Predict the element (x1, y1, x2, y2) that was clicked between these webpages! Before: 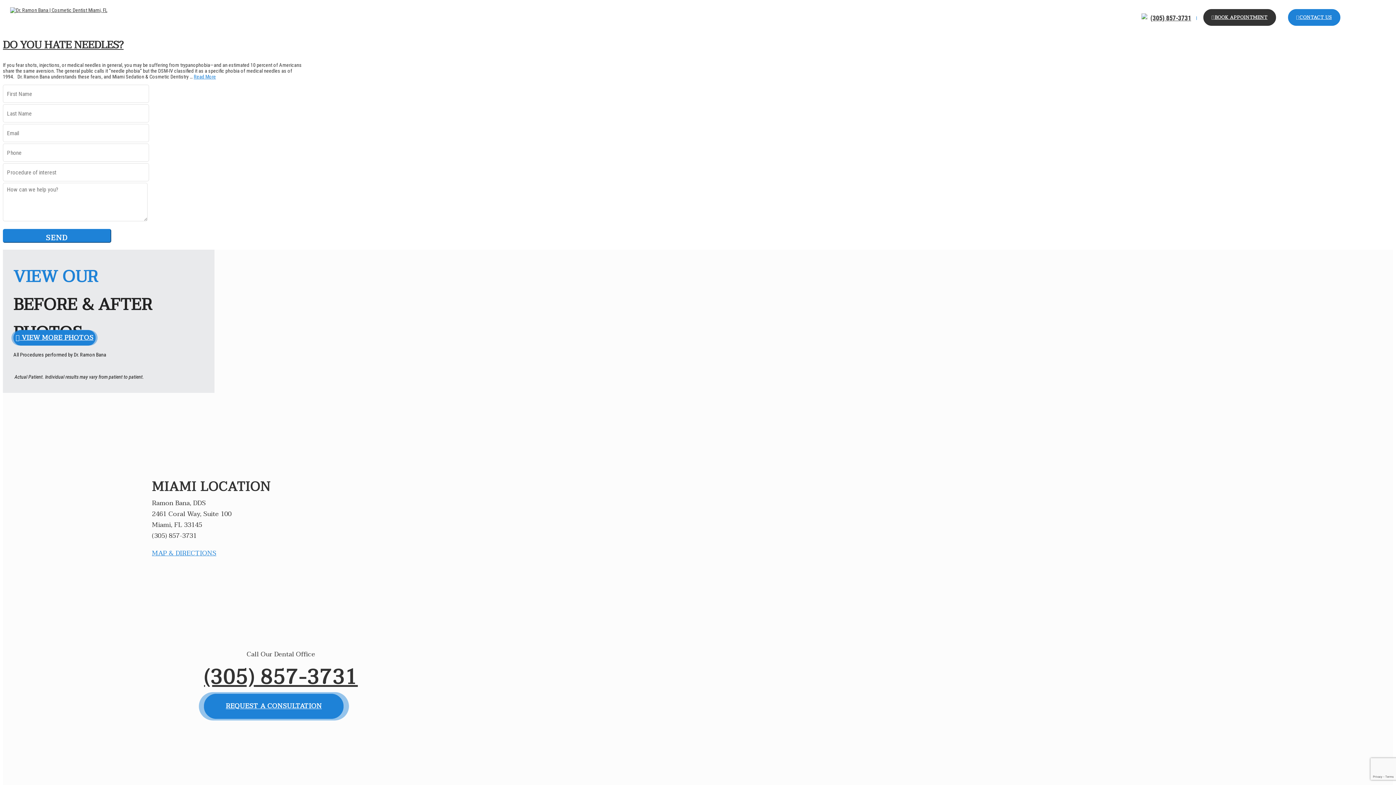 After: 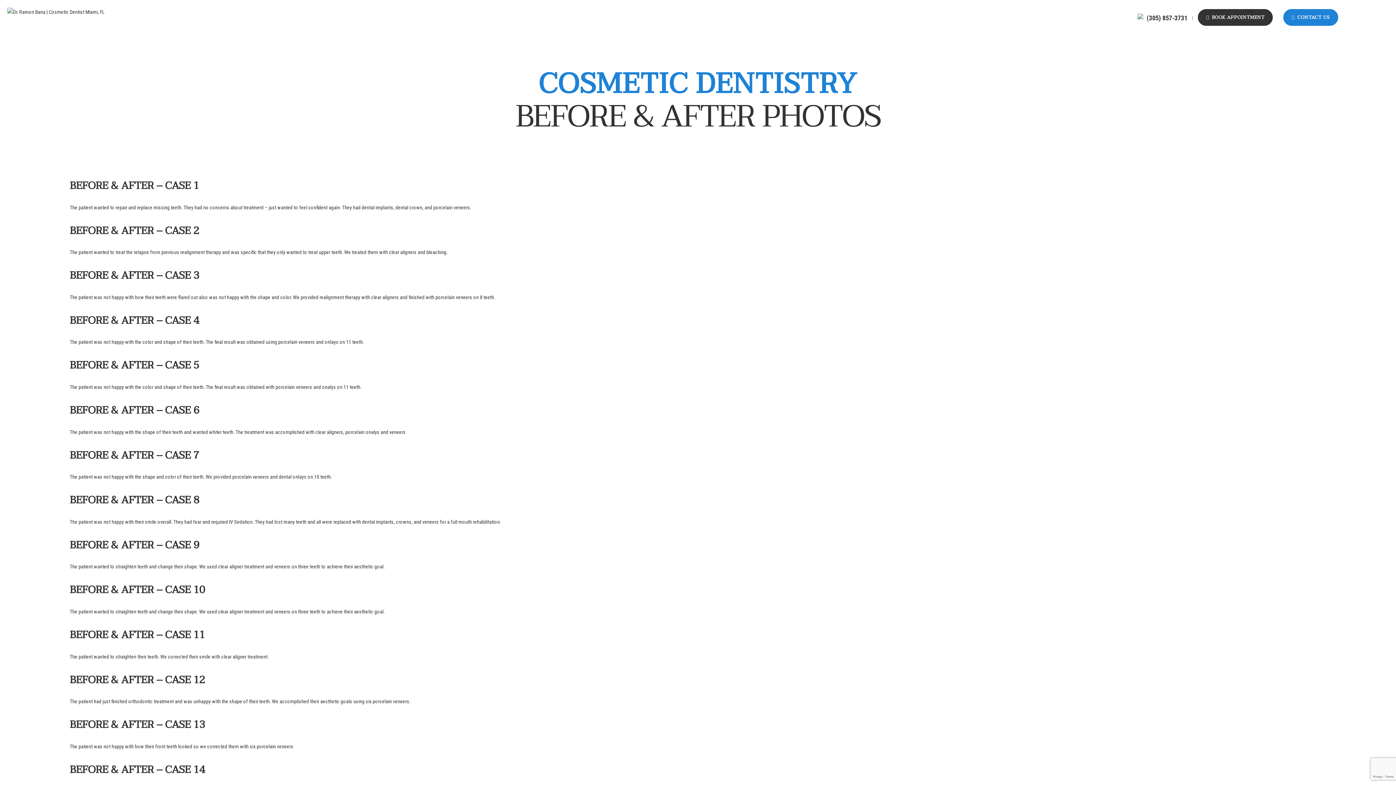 Action: bbox: (13, 330, 95, 345) label:  VIEW MORE PHOTOS